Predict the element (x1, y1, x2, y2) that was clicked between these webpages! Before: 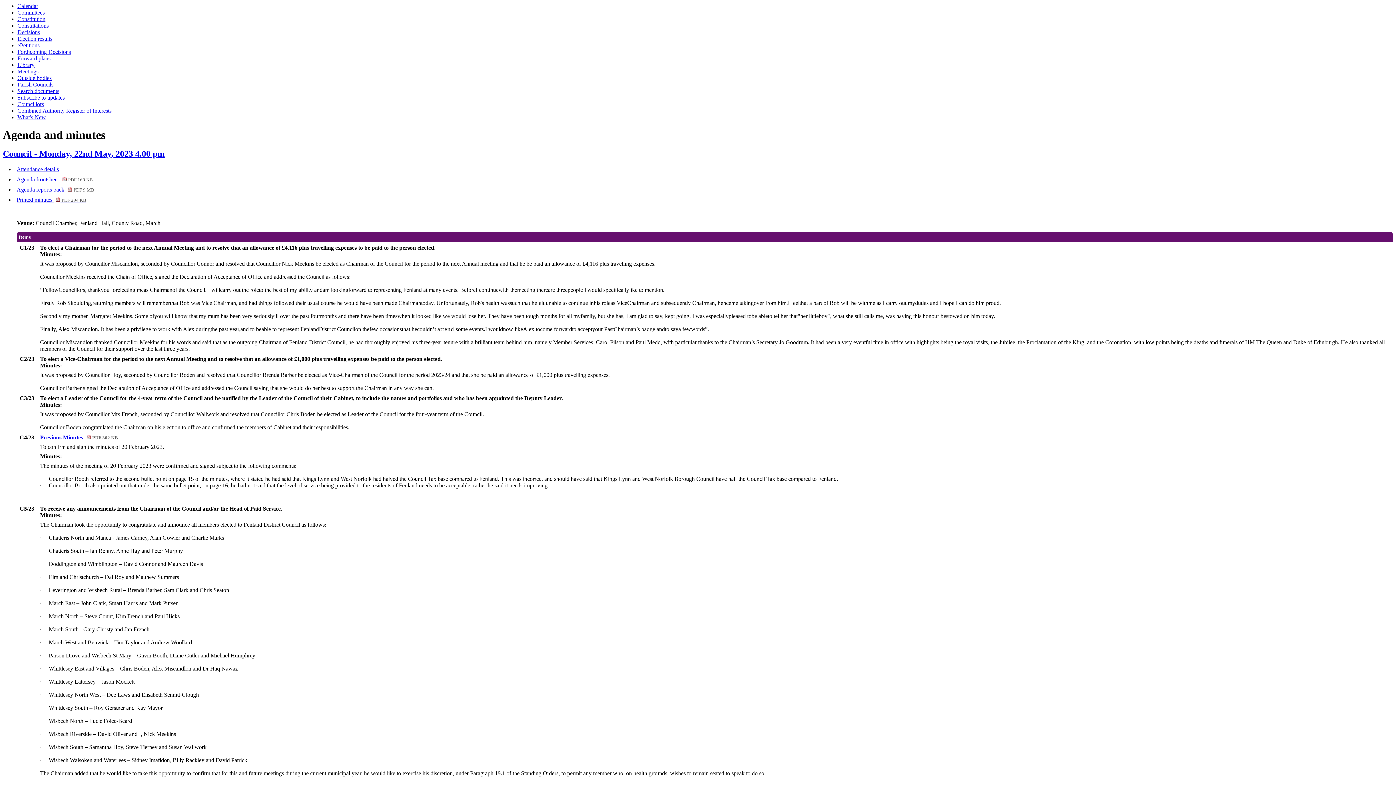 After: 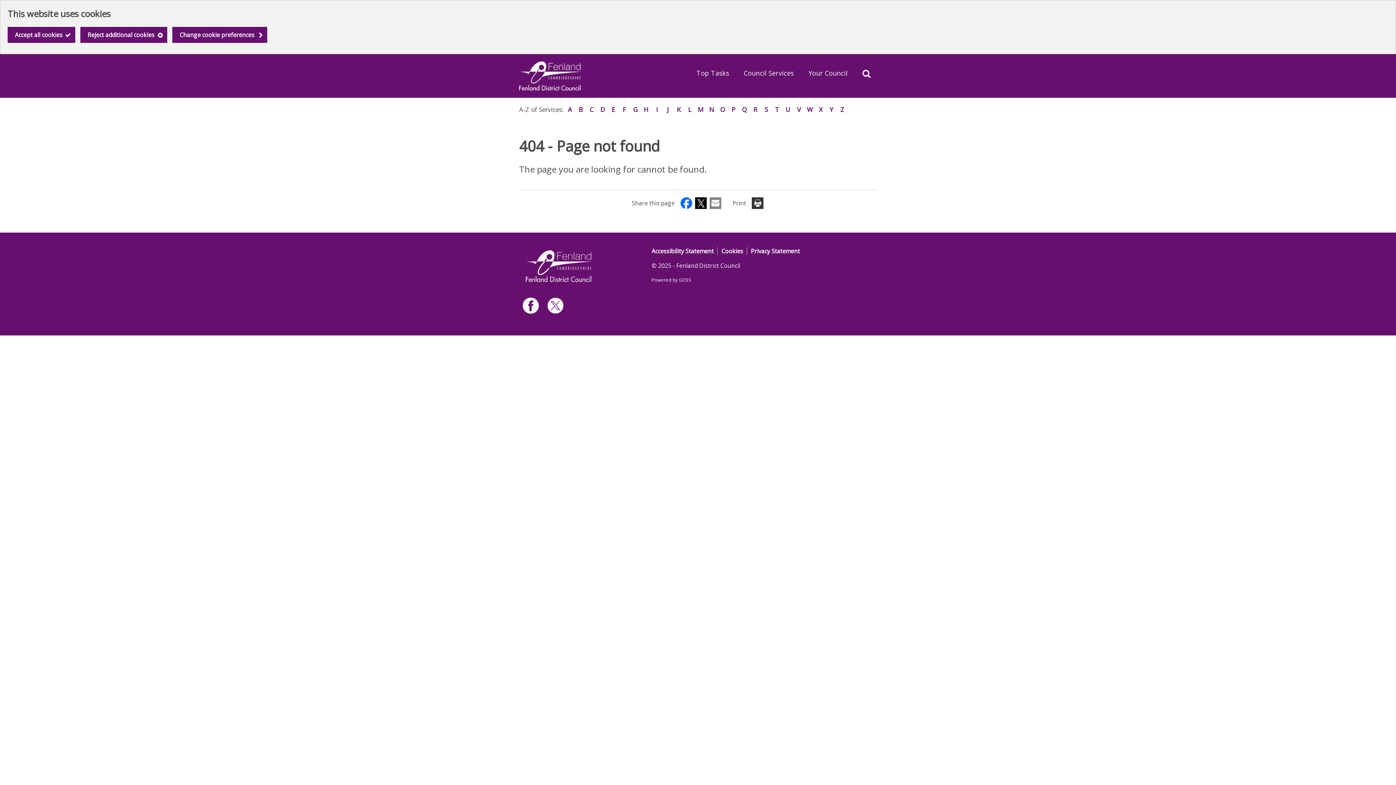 Action: label: Subscribe to updates bbox: (17, 94, 64, 100)